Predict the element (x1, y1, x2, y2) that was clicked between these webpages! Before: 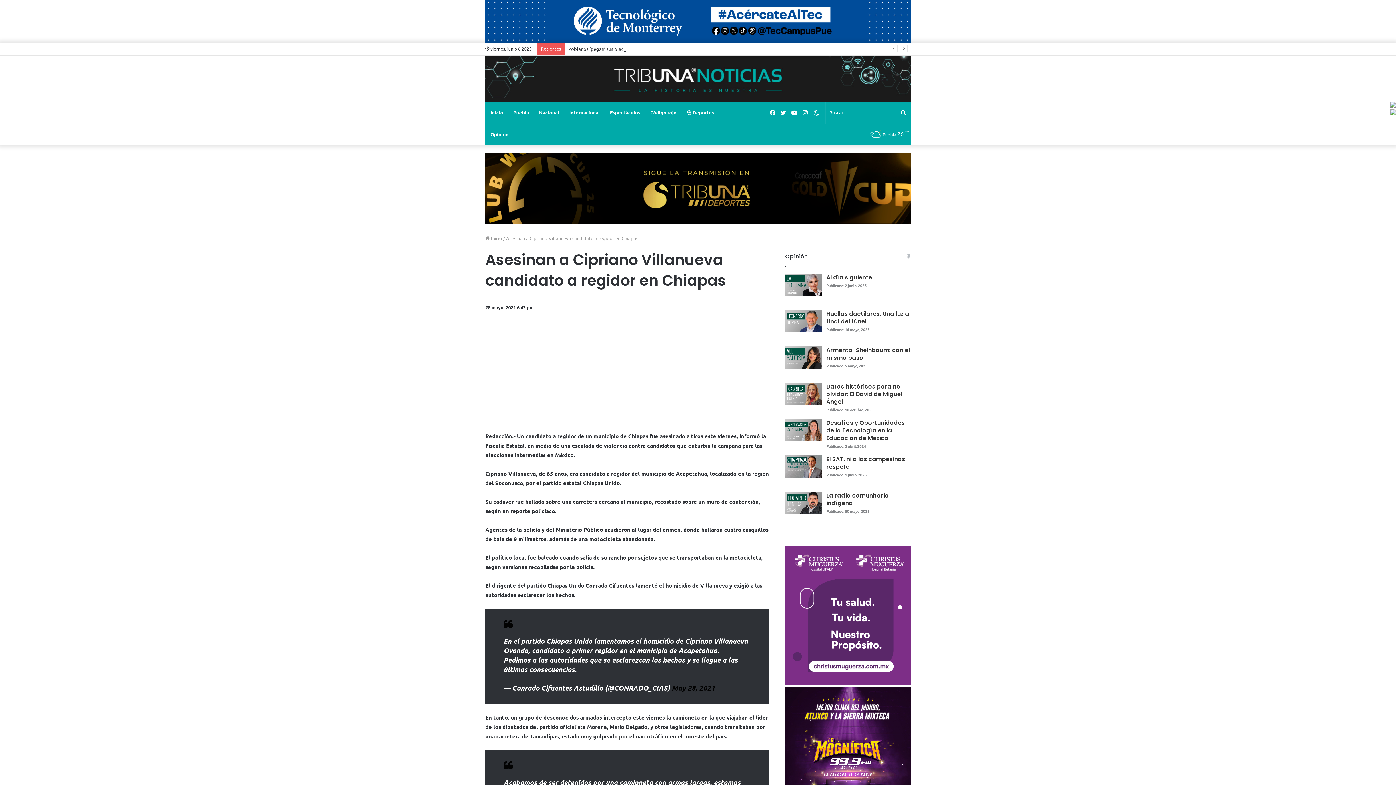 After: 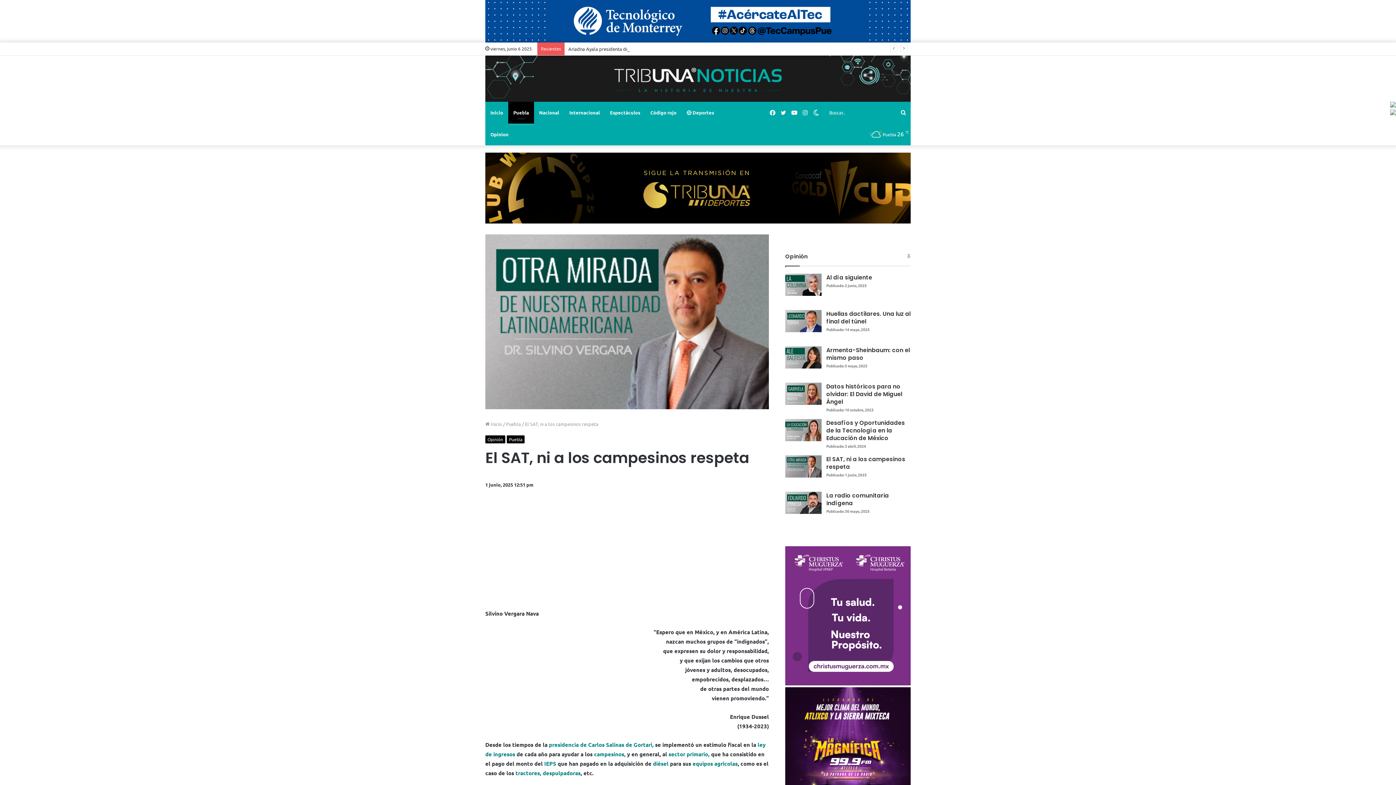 Action: label: El SAT, ni a los campesinos respeta bbox: (826, 455, 905, 470)